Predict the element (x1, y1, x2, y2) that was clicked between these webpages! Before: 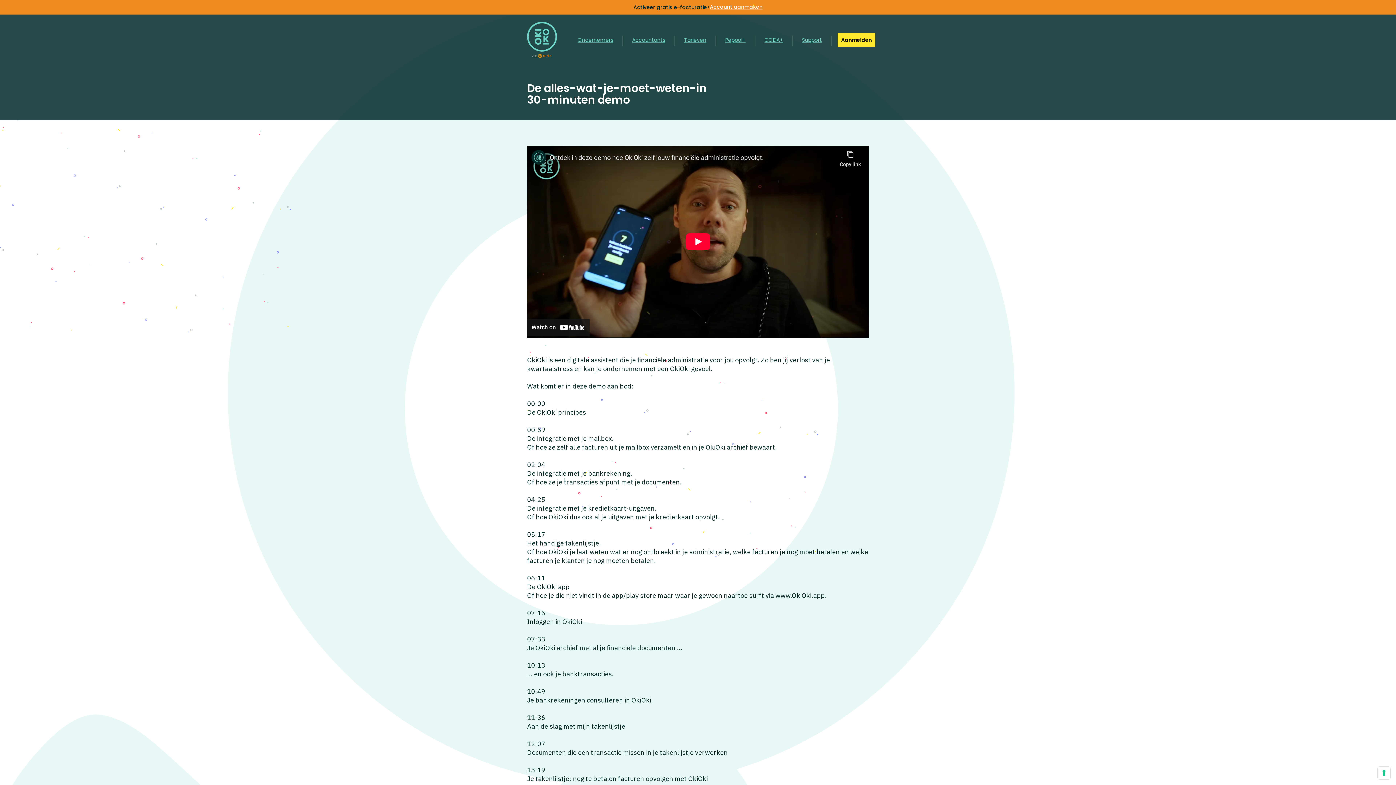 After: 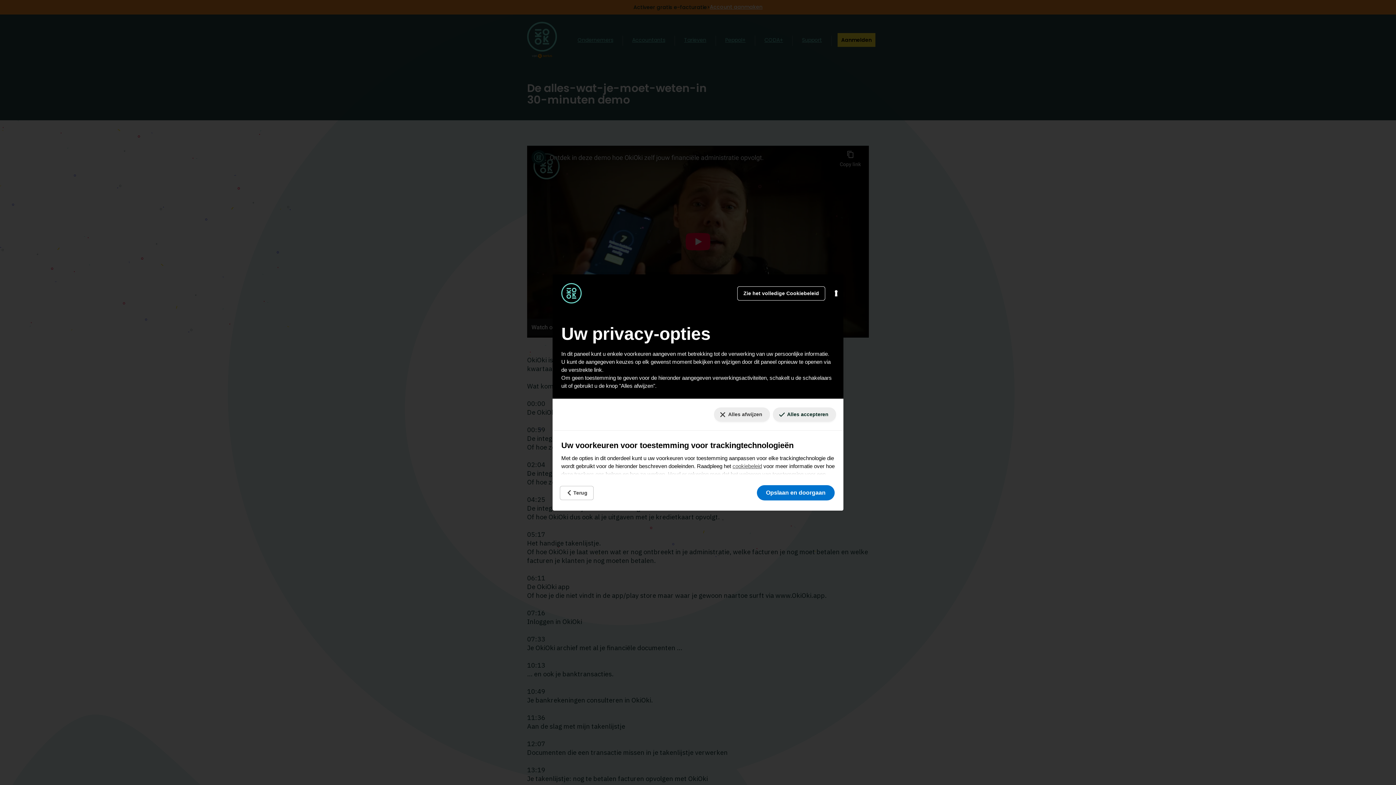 Action: bbox: (1378, 767, 1390, 779) label: Uw voorkeuren voor toestemming voor trackingtechnologieën